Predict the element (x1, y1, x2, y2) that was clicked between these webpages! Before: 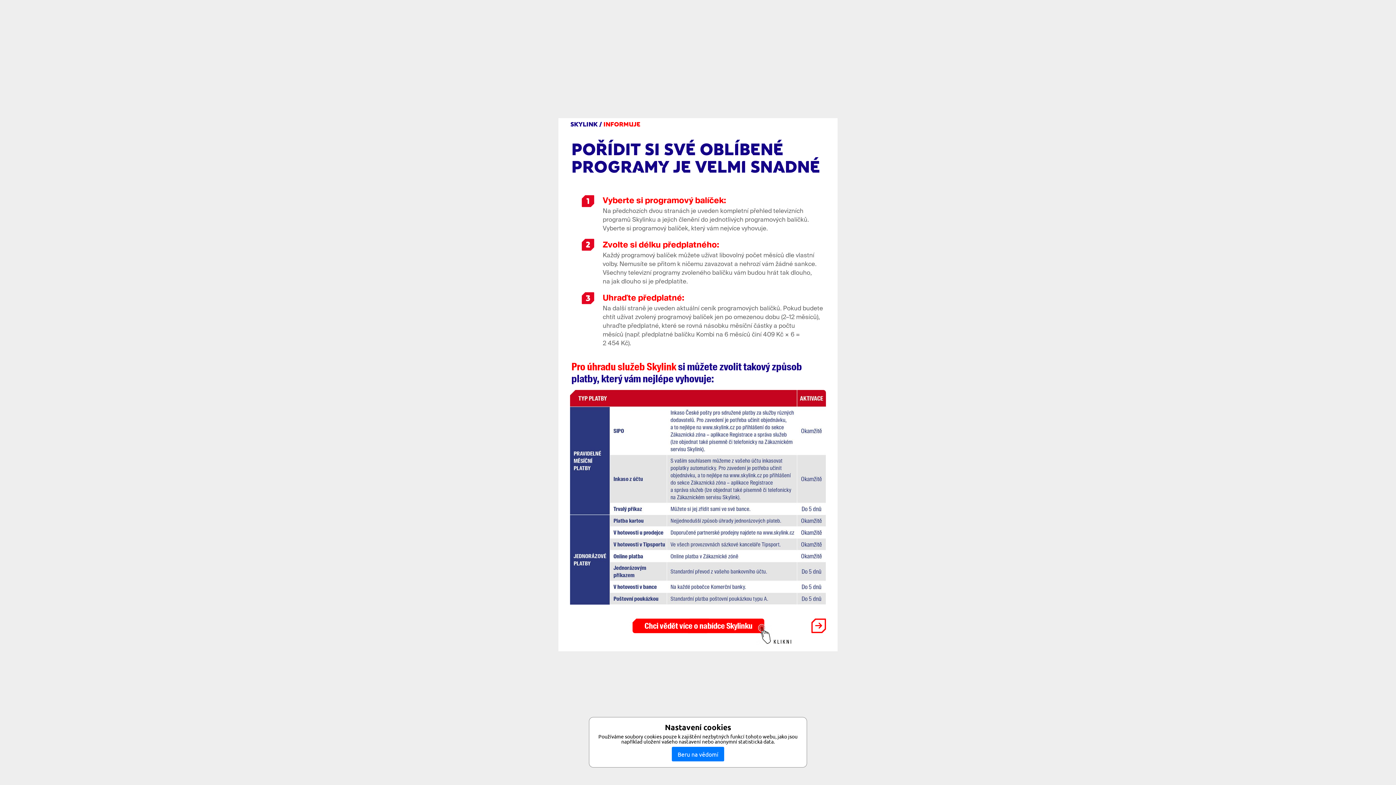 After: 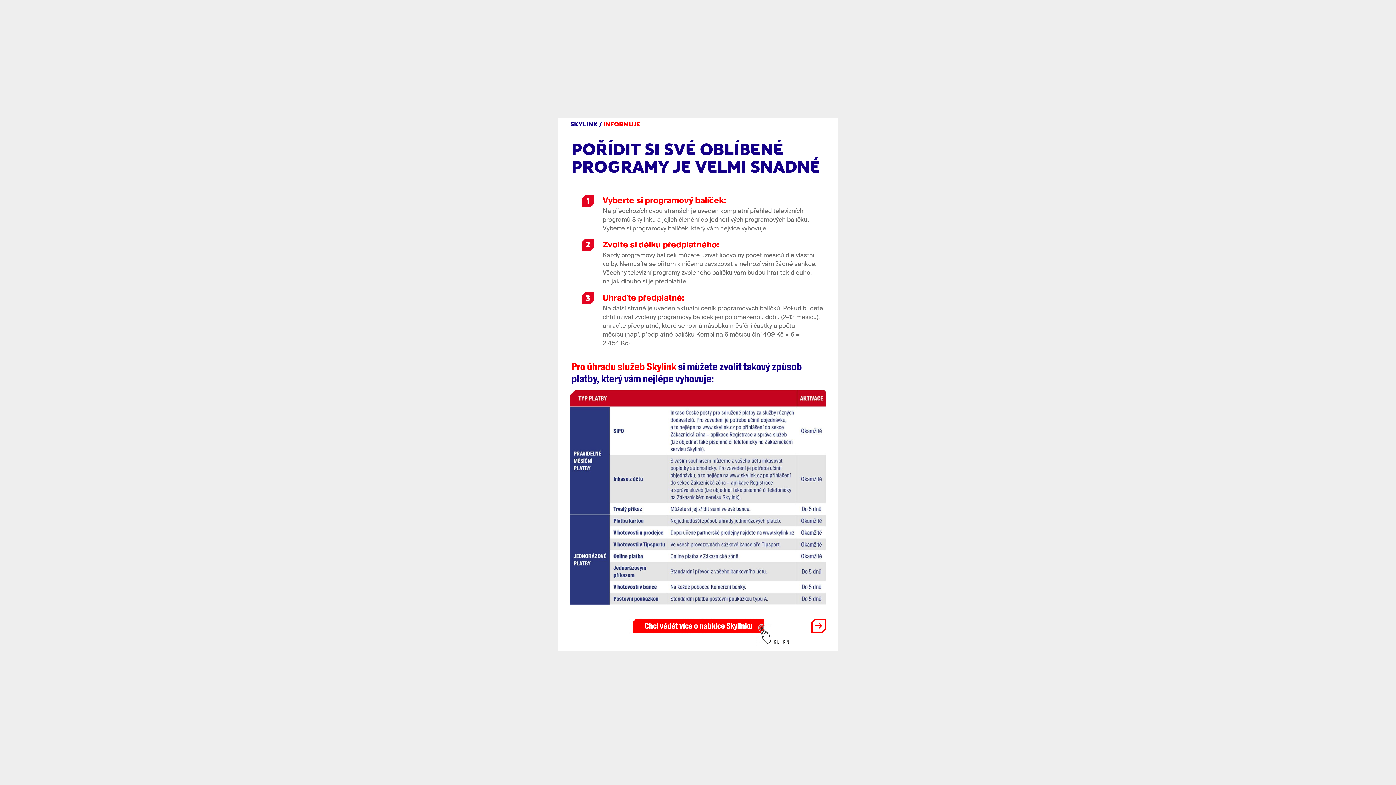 Action: bbox: (672, 747, 724, 761) label: Beru na vědomí